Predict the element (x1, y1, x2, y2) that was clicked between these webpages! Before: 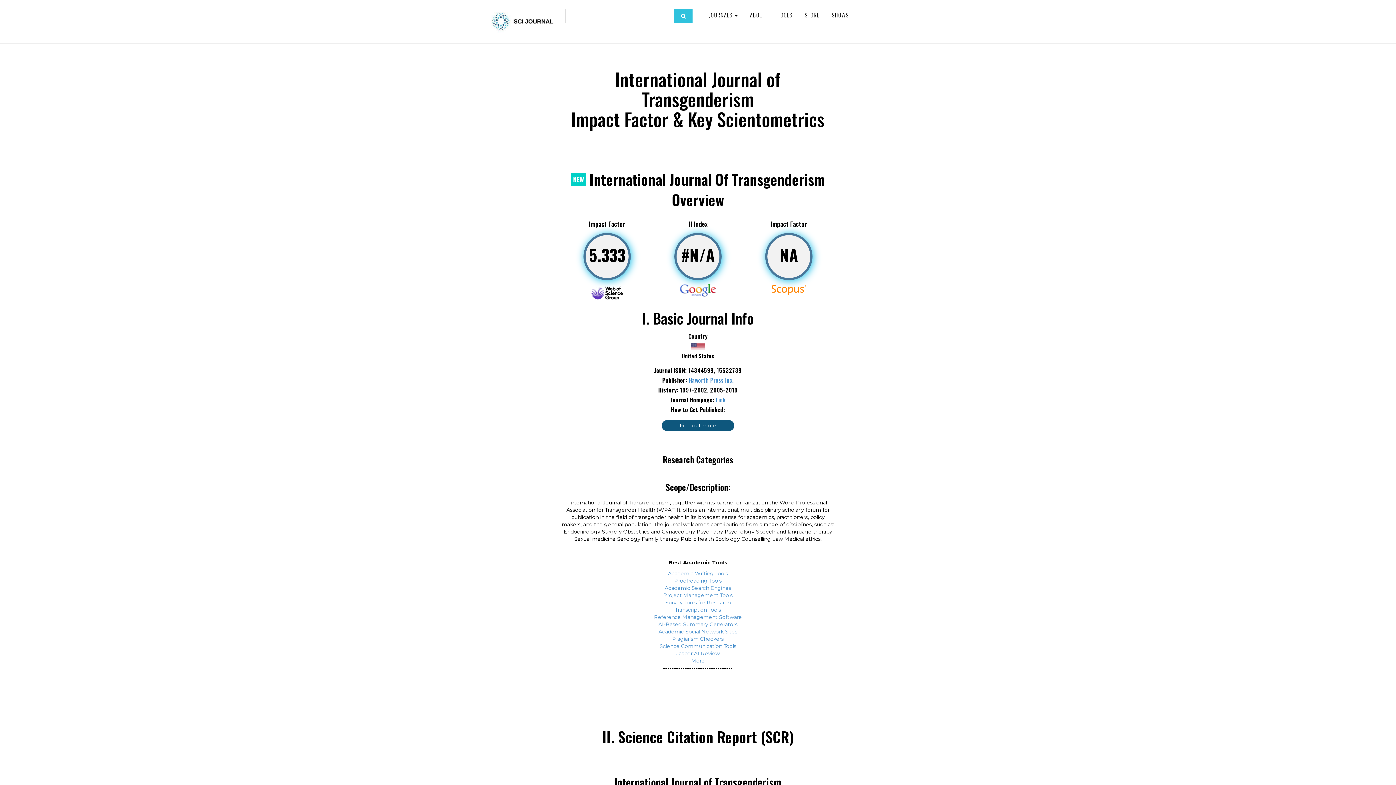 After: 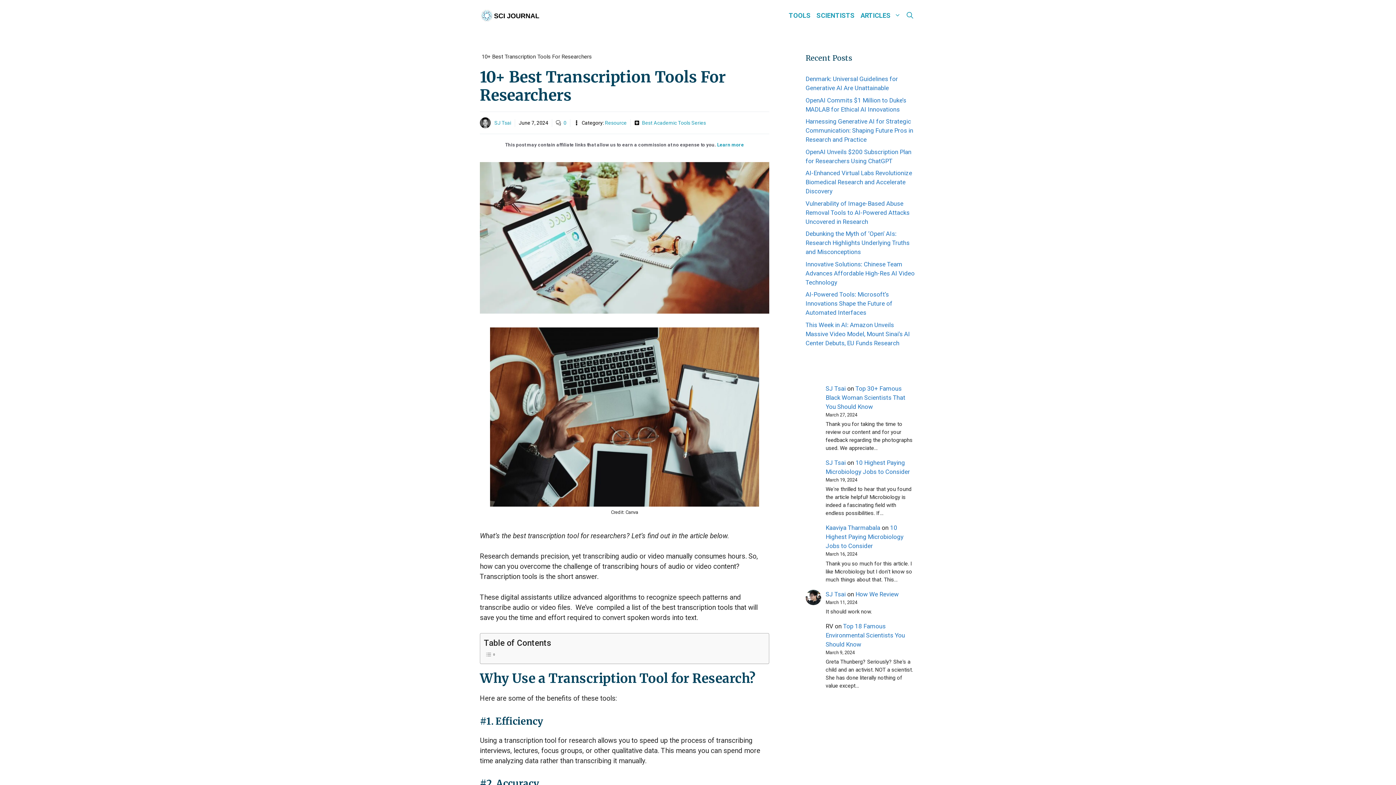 Action: bbox: (675, 606, 721, 613) label: Transcription Tools